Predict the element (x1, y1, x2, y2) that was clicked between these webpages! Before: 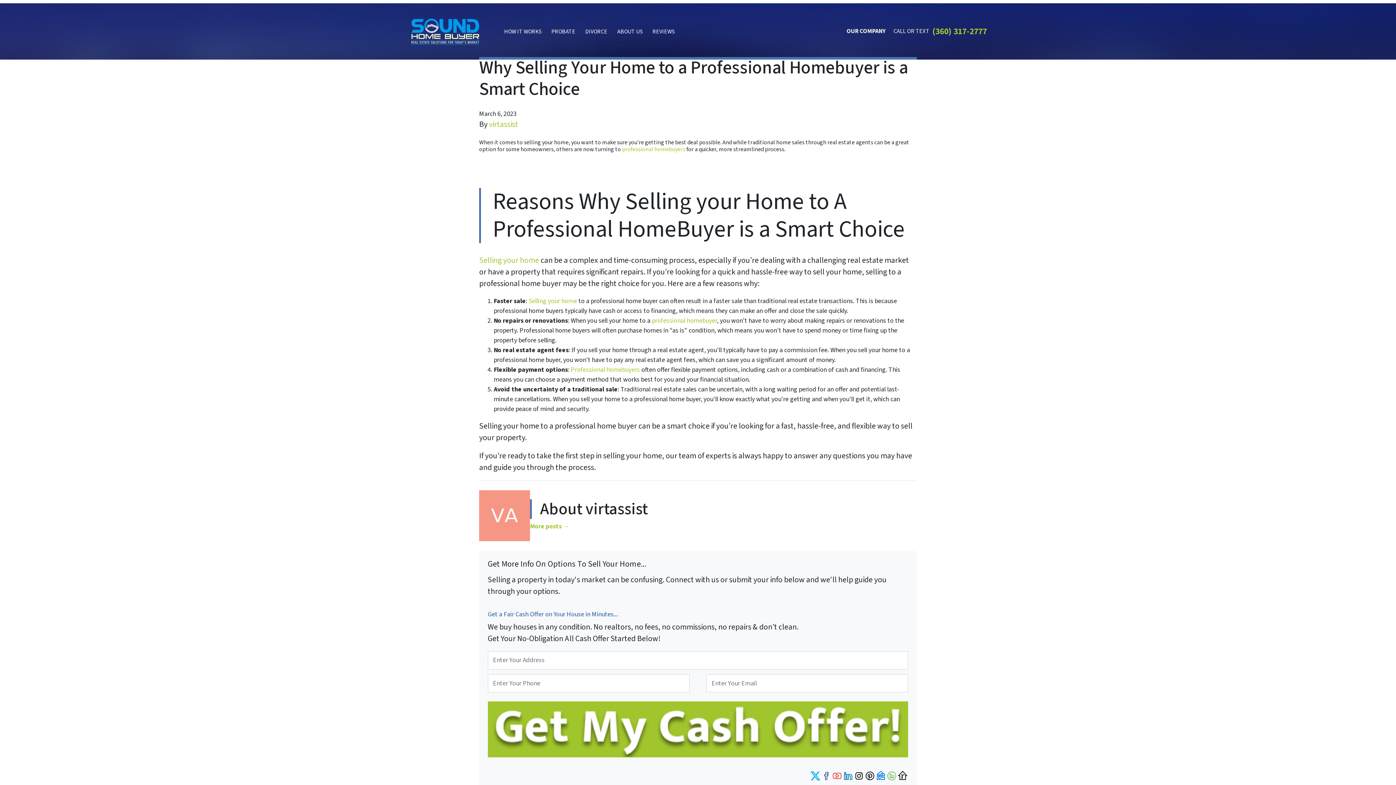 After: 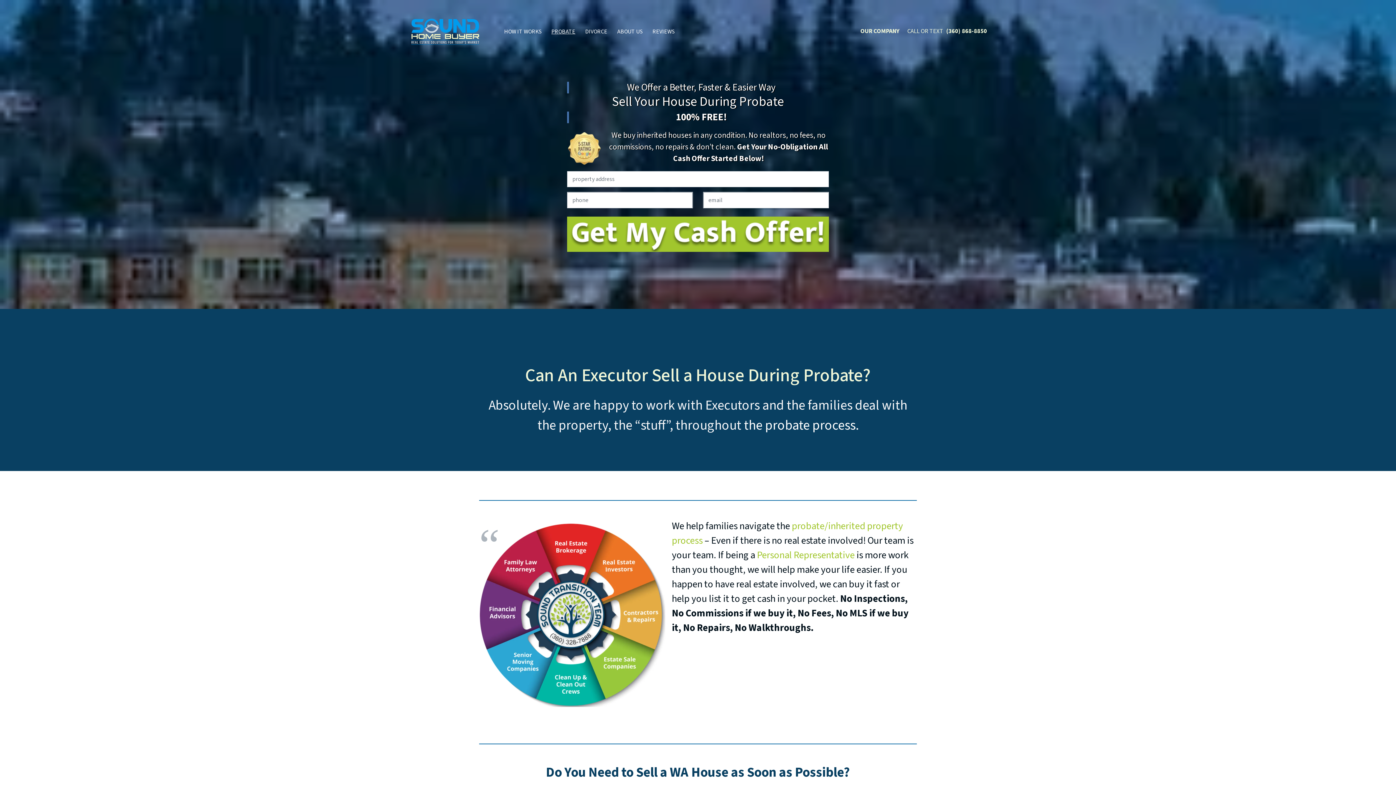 Action: bbox: (546, 9, 580, 54) label: PROBATE